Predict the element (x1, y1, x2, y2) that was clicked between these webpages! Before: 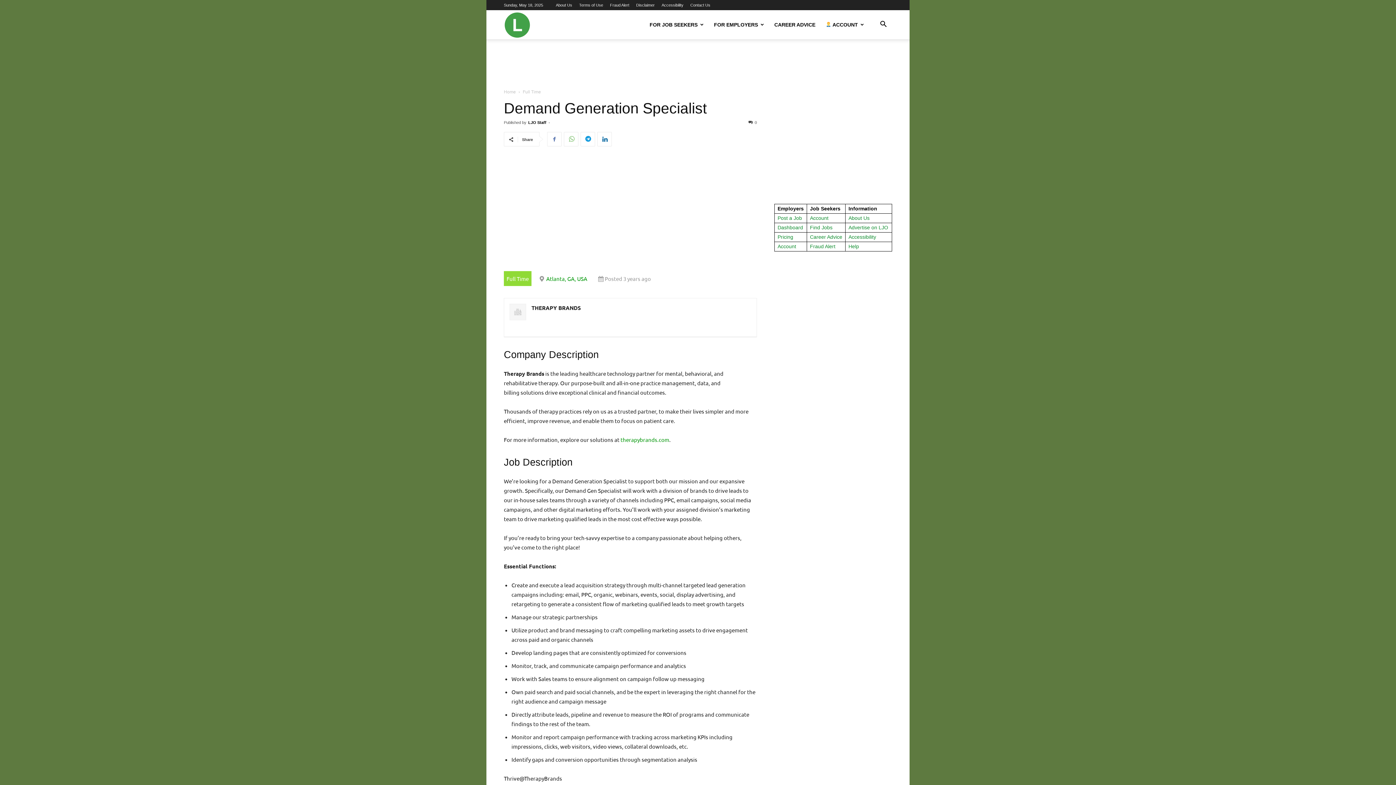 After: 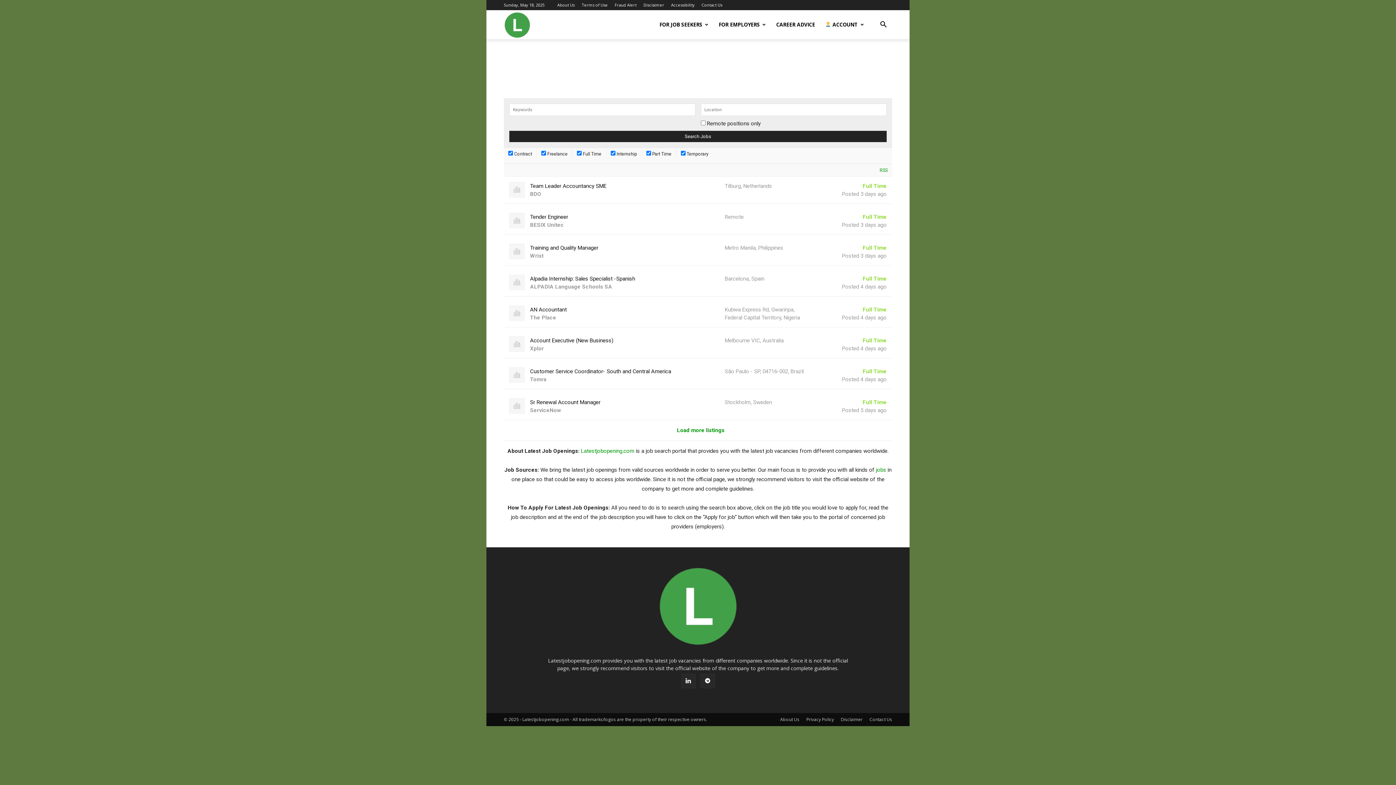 Action: bbox: (504, 89, 516, 94) label: Home